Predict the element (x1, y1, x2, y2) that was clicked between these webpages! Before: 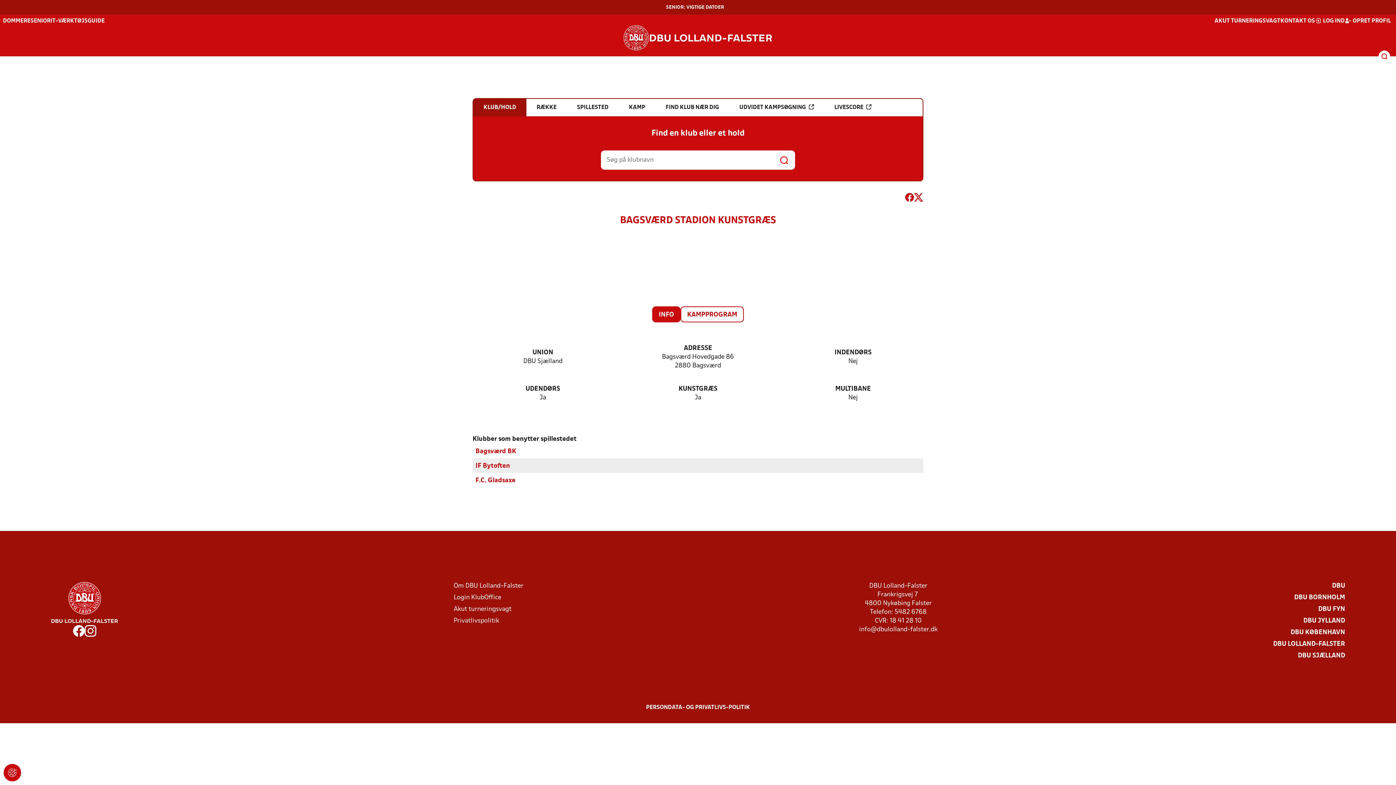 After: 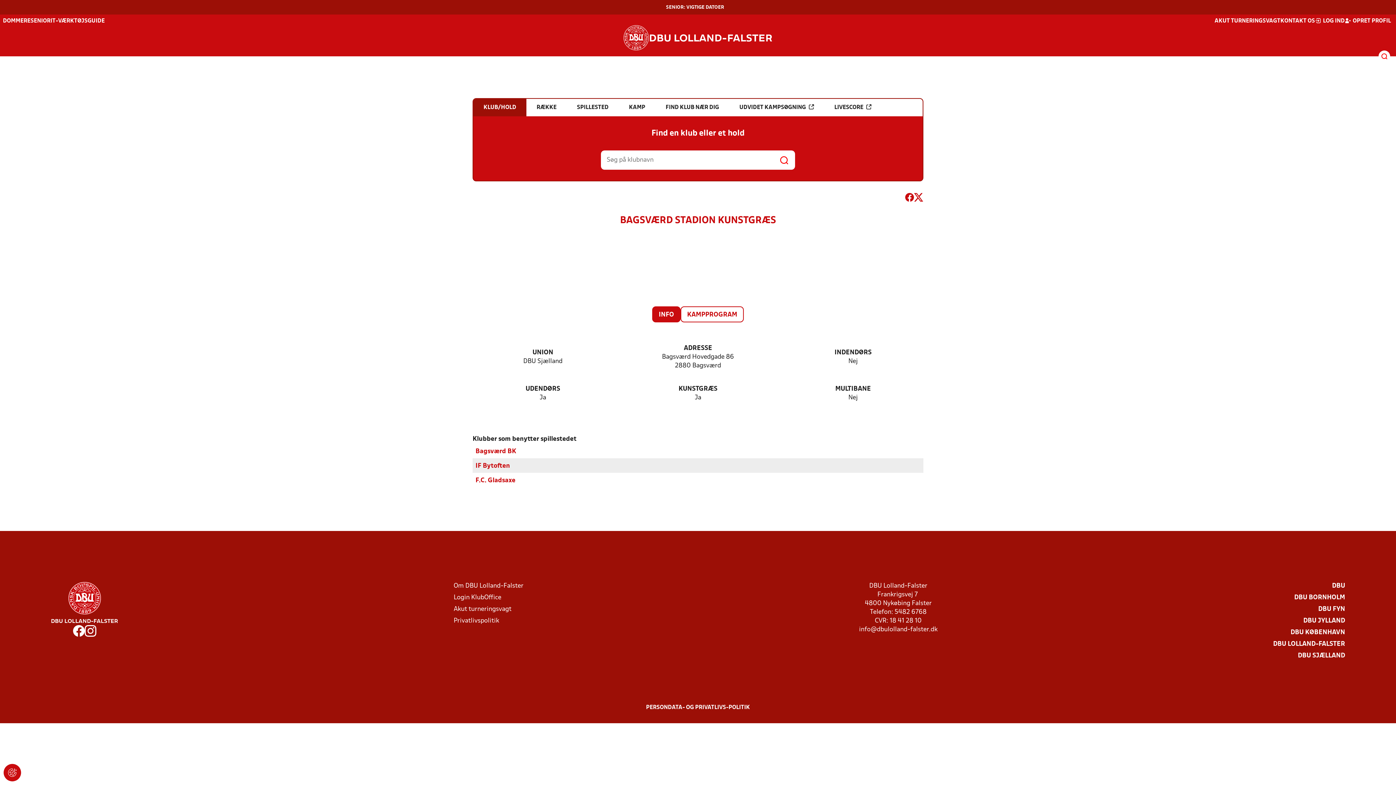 Action: bbox: (84, 625, 96, 640)